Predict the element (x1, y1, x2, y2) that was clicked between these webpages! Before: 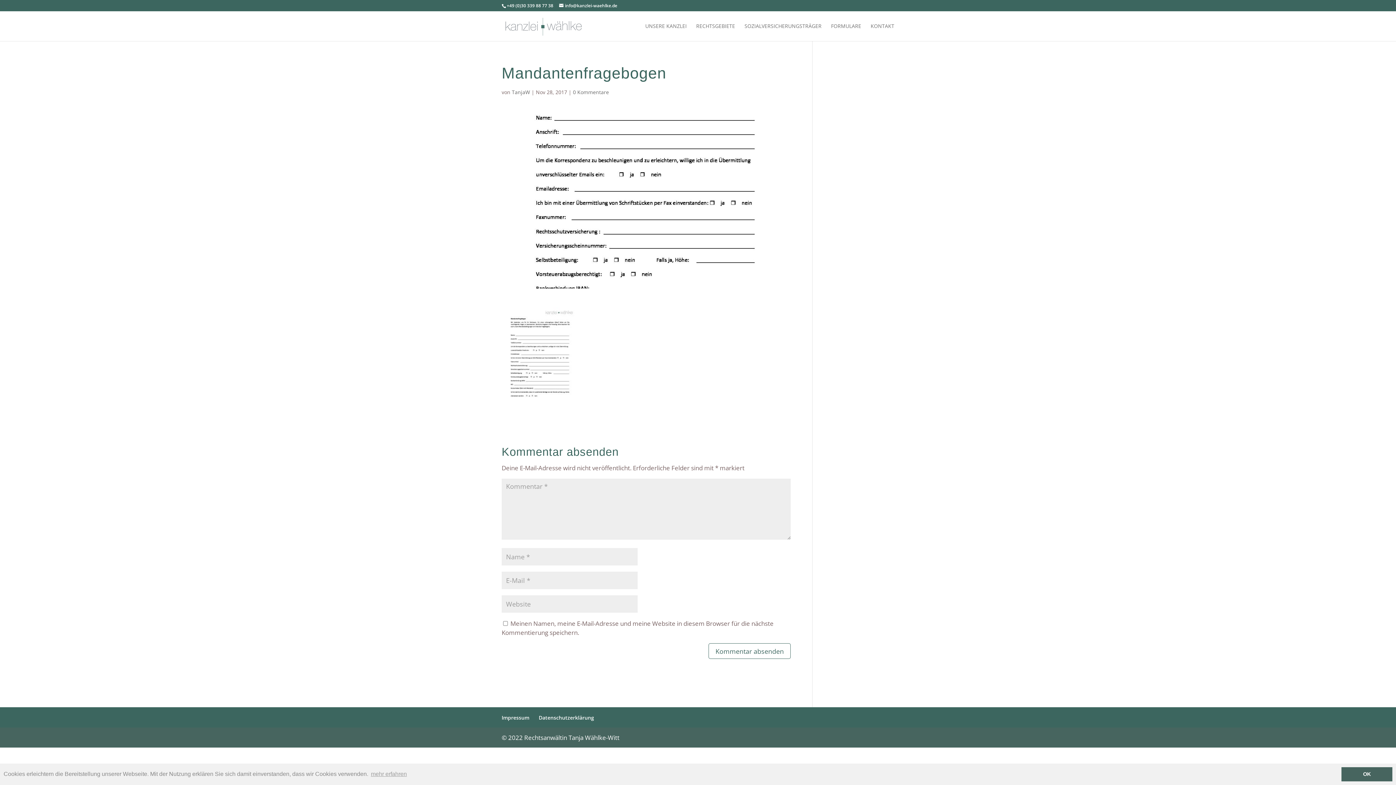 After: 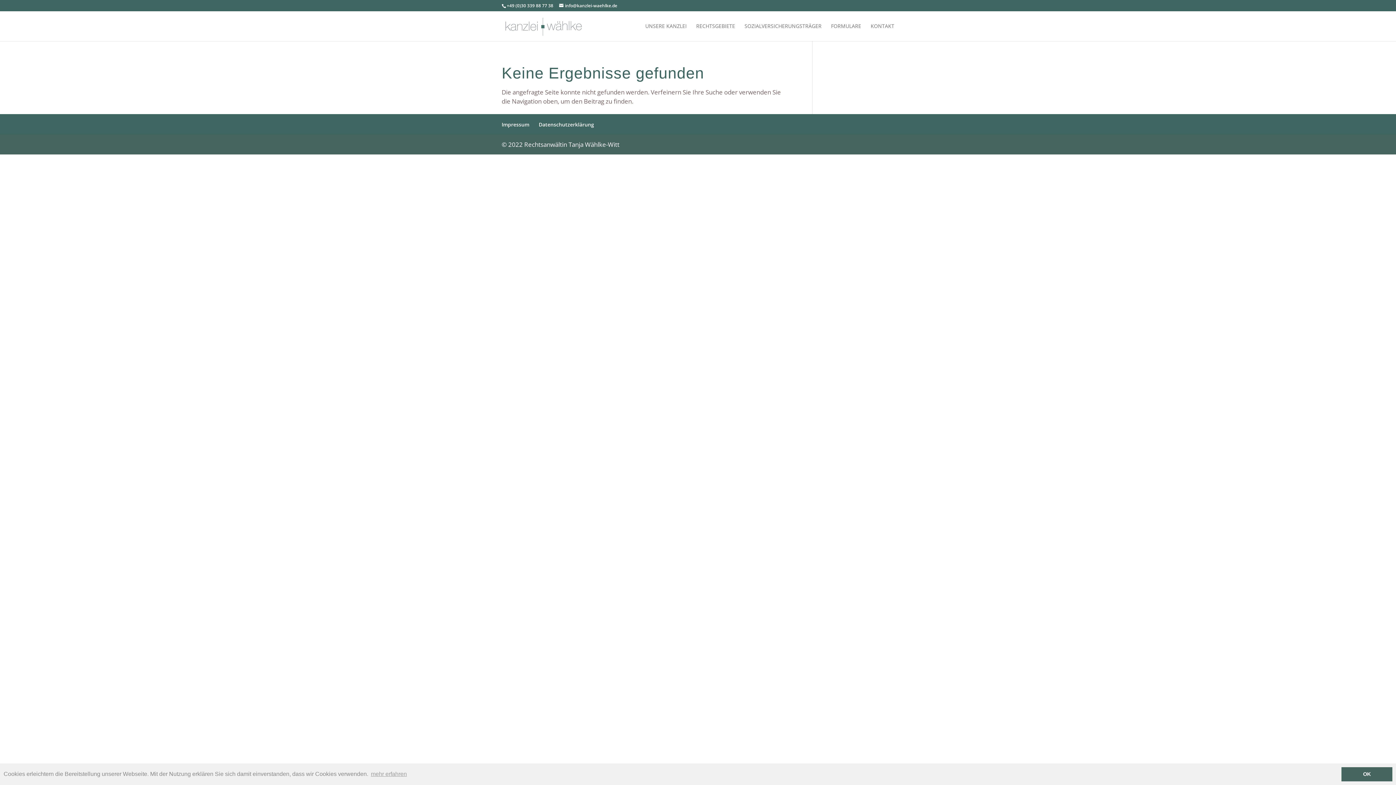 Action: label: TanjaW bbox: (512, 88, 530, 95)